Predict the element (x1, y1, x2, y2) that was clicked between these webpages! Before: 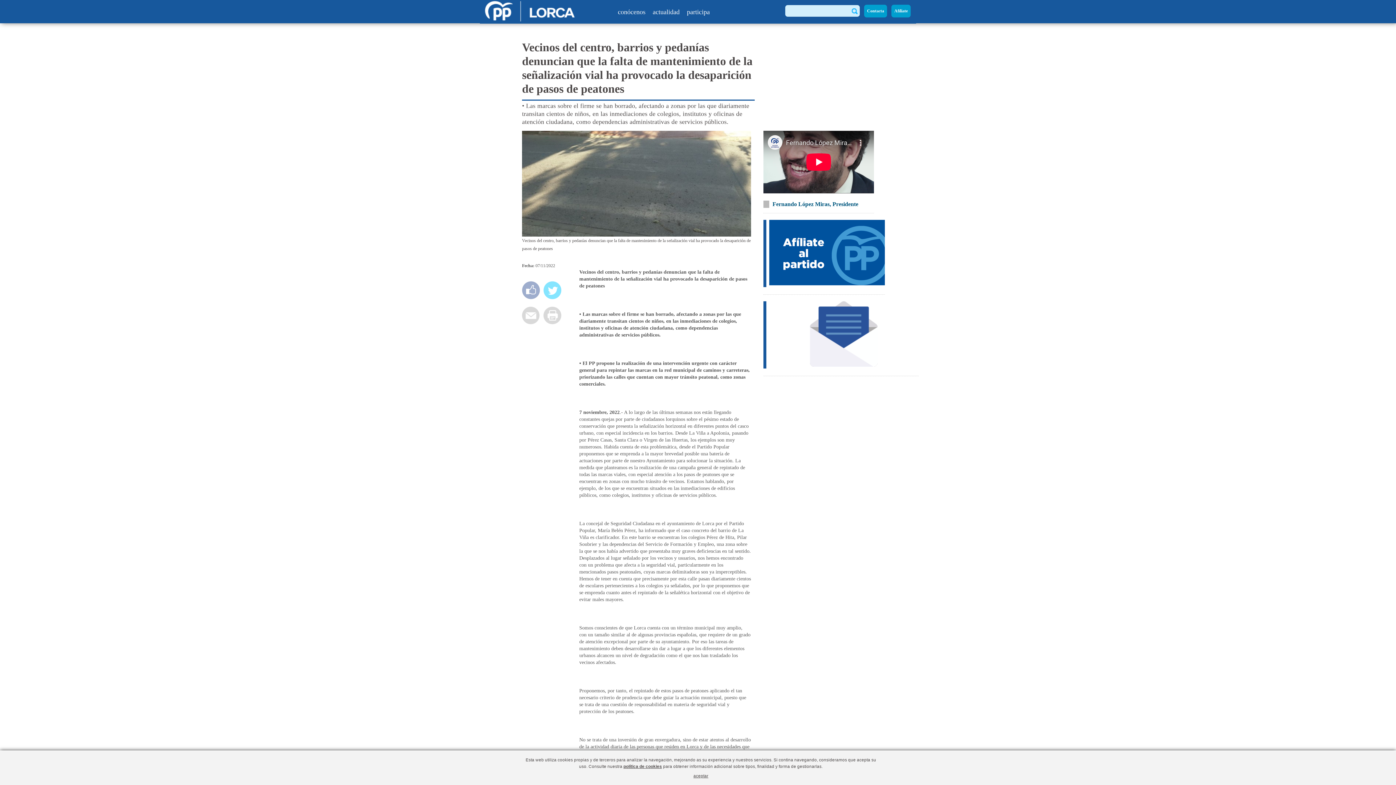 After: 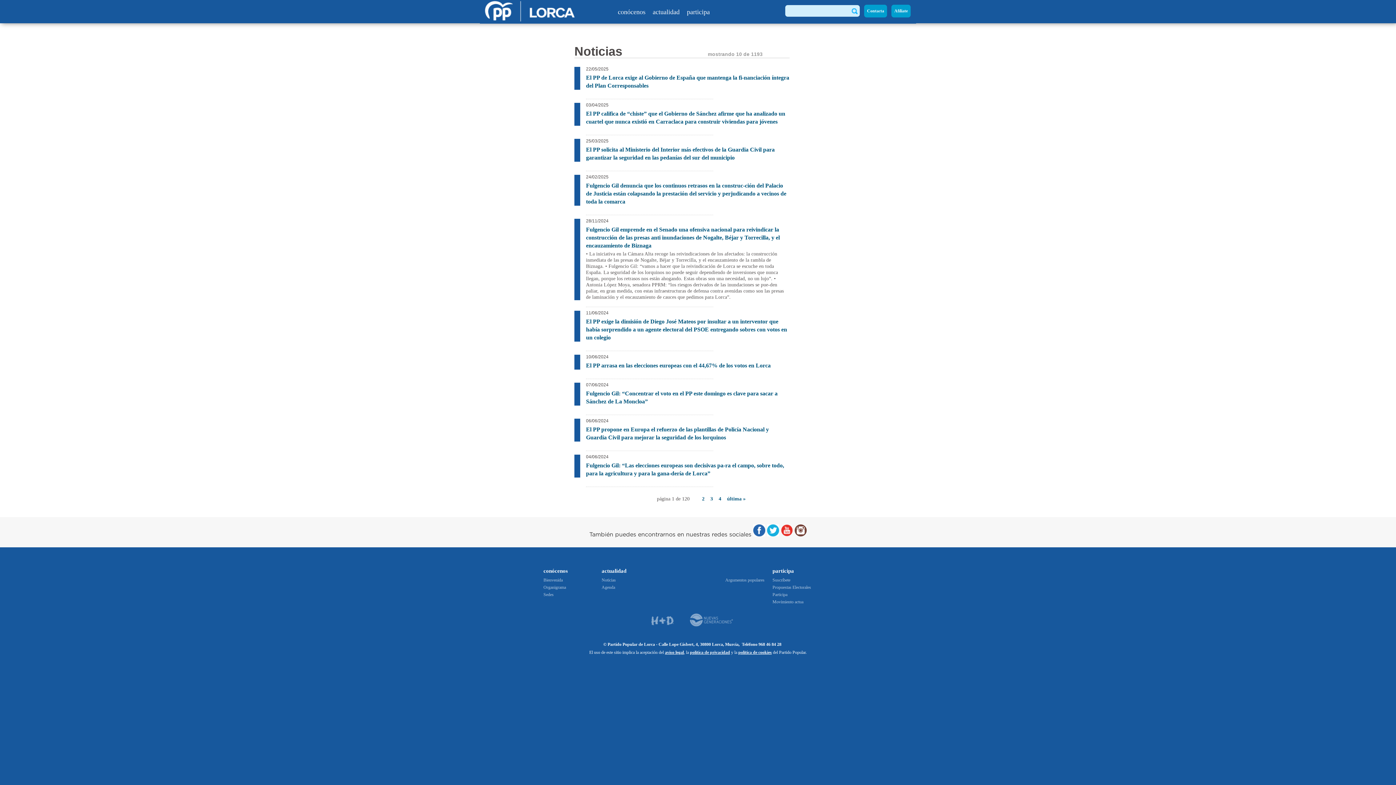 Action: bbox: (772, 201, 858, 207) label: Fernando López Miras, Presidente